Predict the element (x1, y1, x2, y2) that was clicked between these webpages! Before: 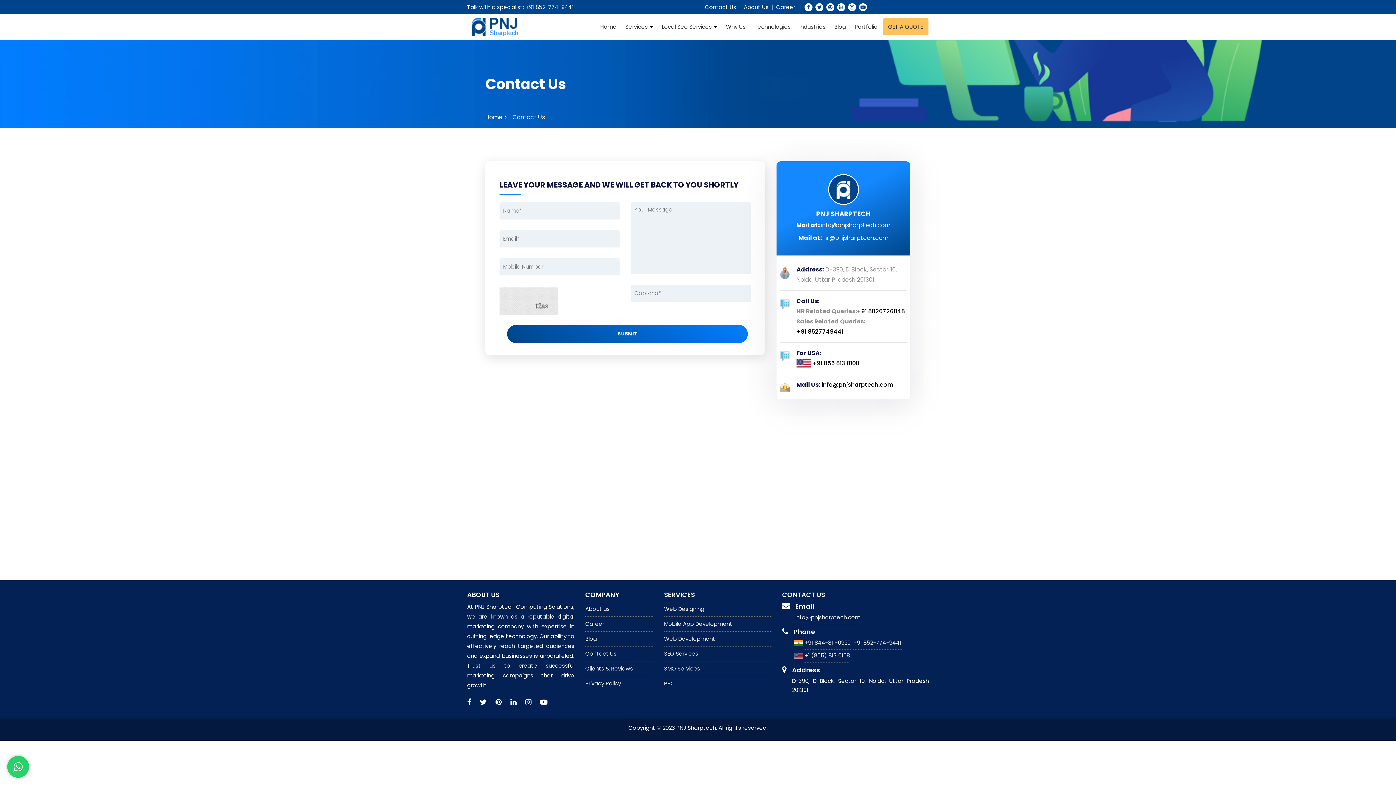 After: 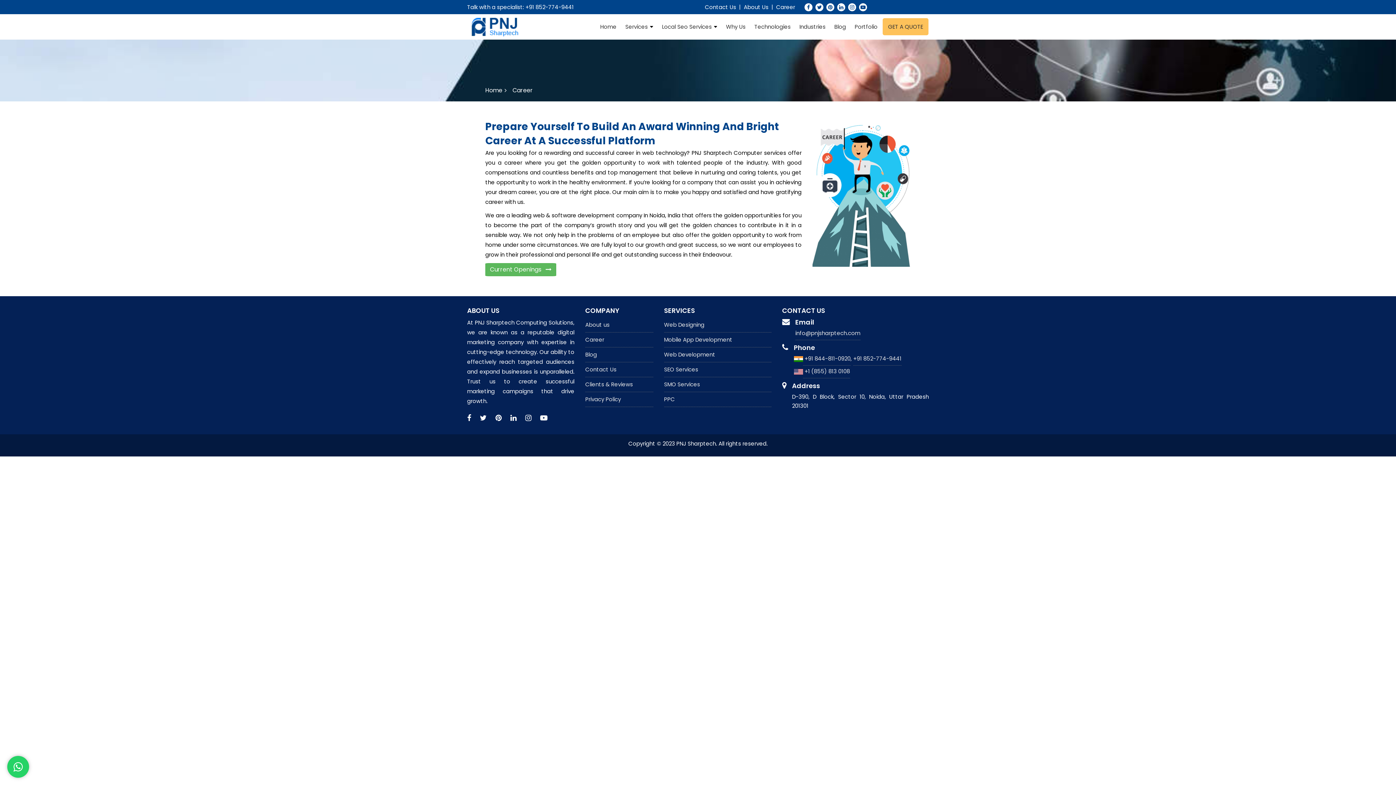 Action: bbox: (585, 617, 653, 631) label: Career